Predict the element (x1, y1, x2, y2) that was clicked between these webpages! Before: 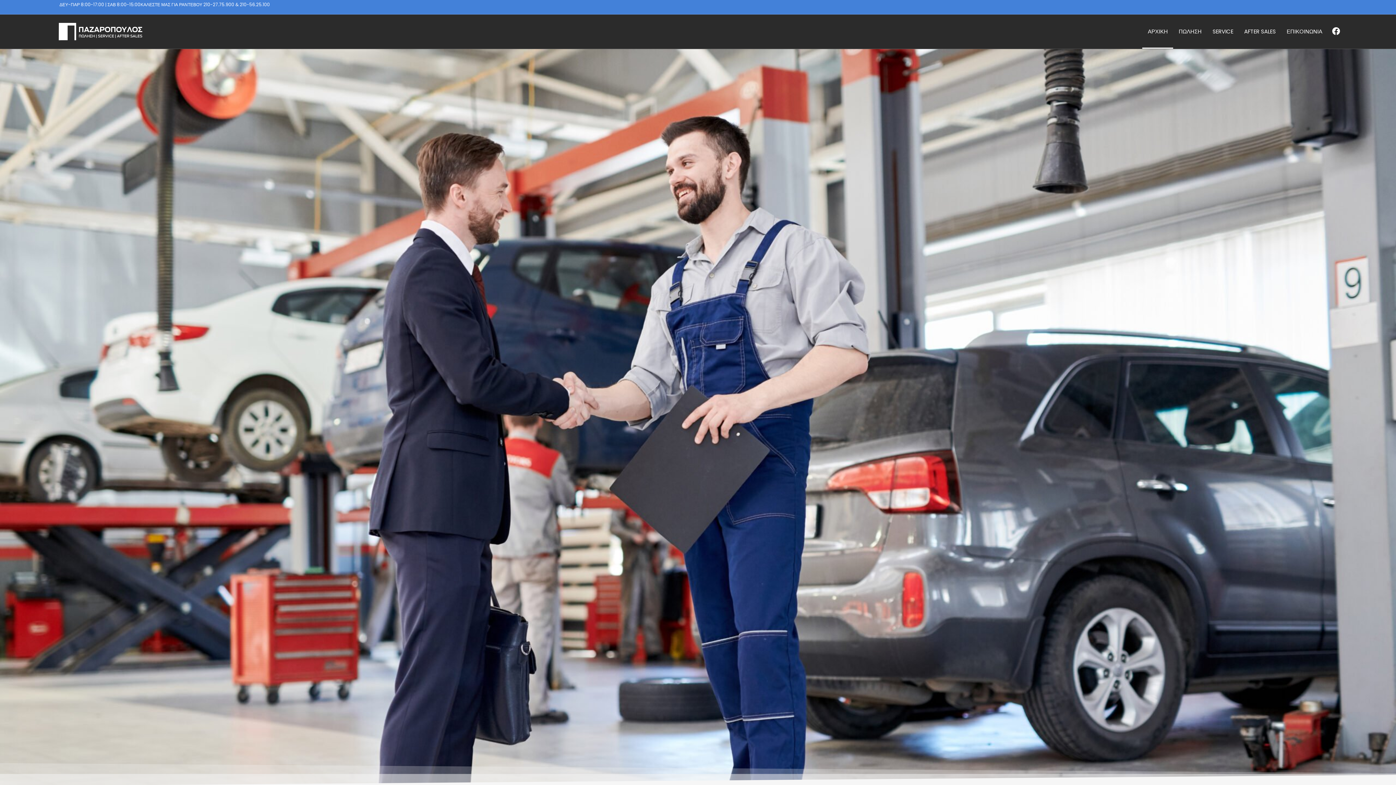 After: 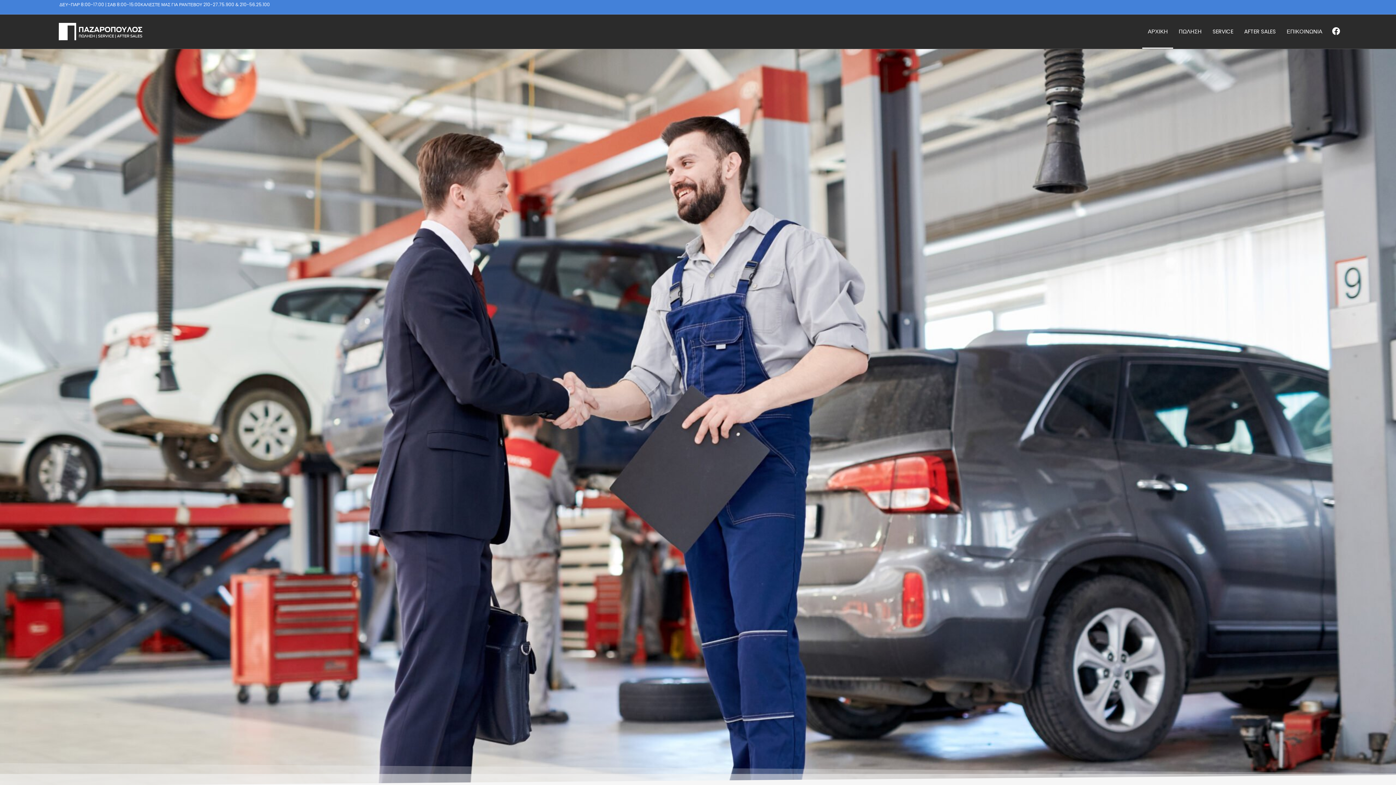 Action: bbox: (1142, 14, 1173, 48) label: ΑΡΧΙΚΗ